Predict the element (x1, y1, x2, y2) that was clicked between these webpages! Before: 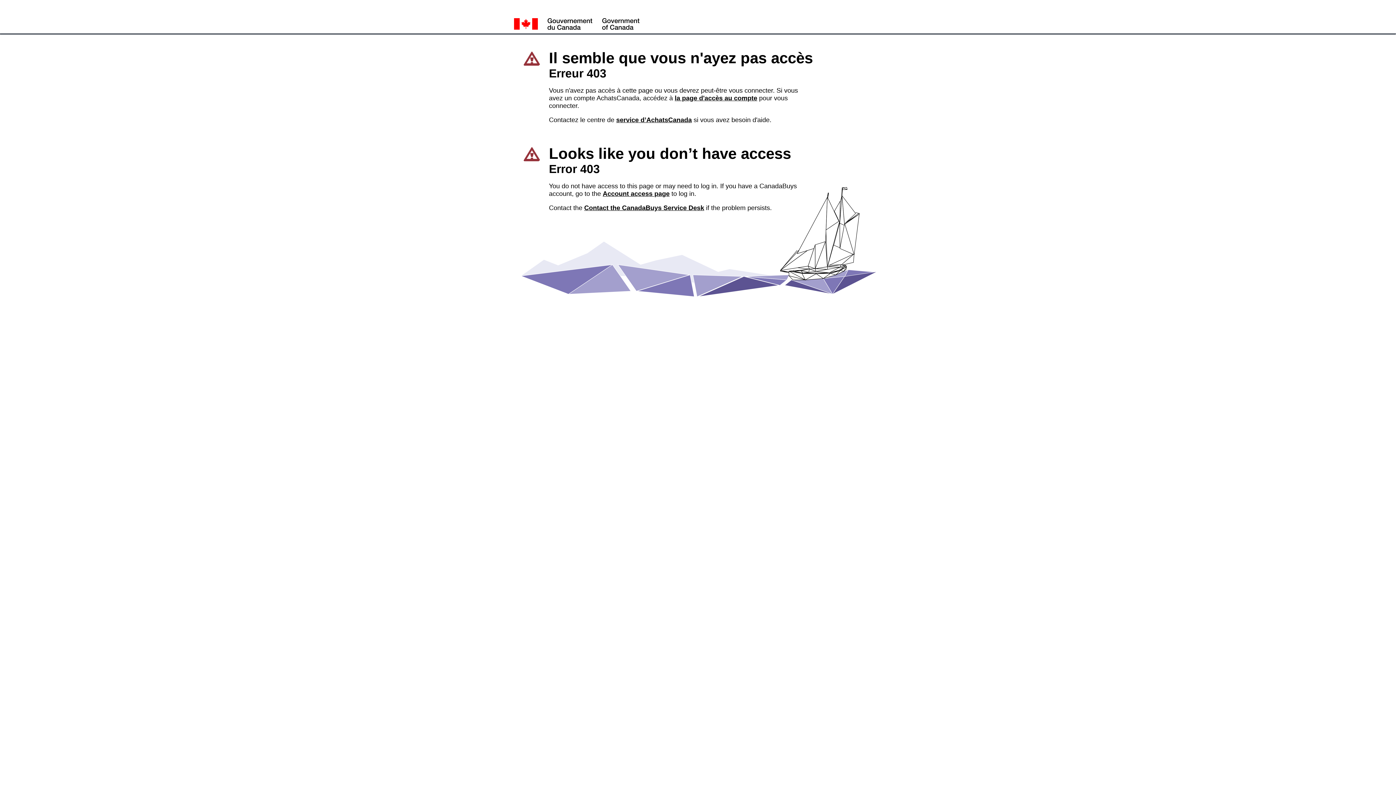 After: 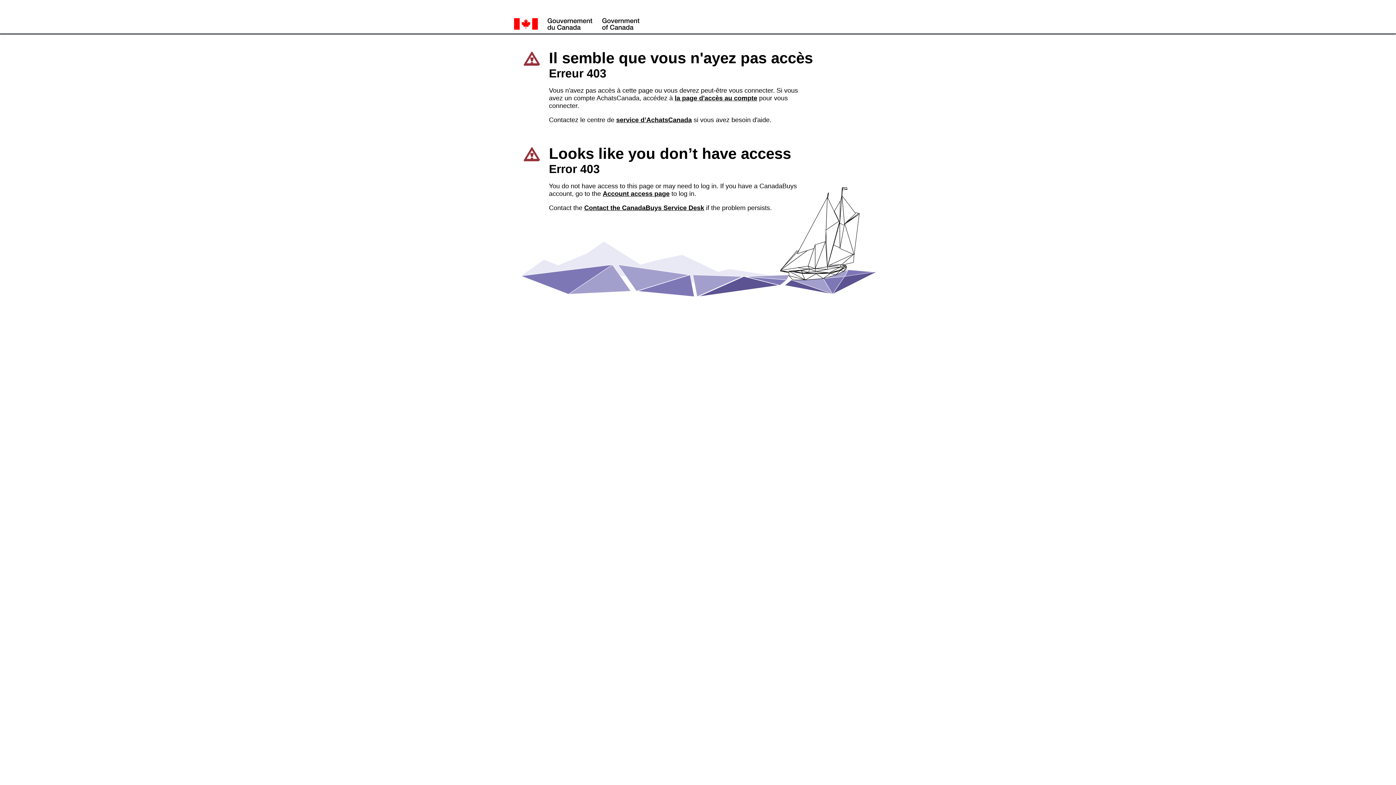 Action: bbox: (584, 204, 704, 211) label: Contact the CanadaBuys Service Desk